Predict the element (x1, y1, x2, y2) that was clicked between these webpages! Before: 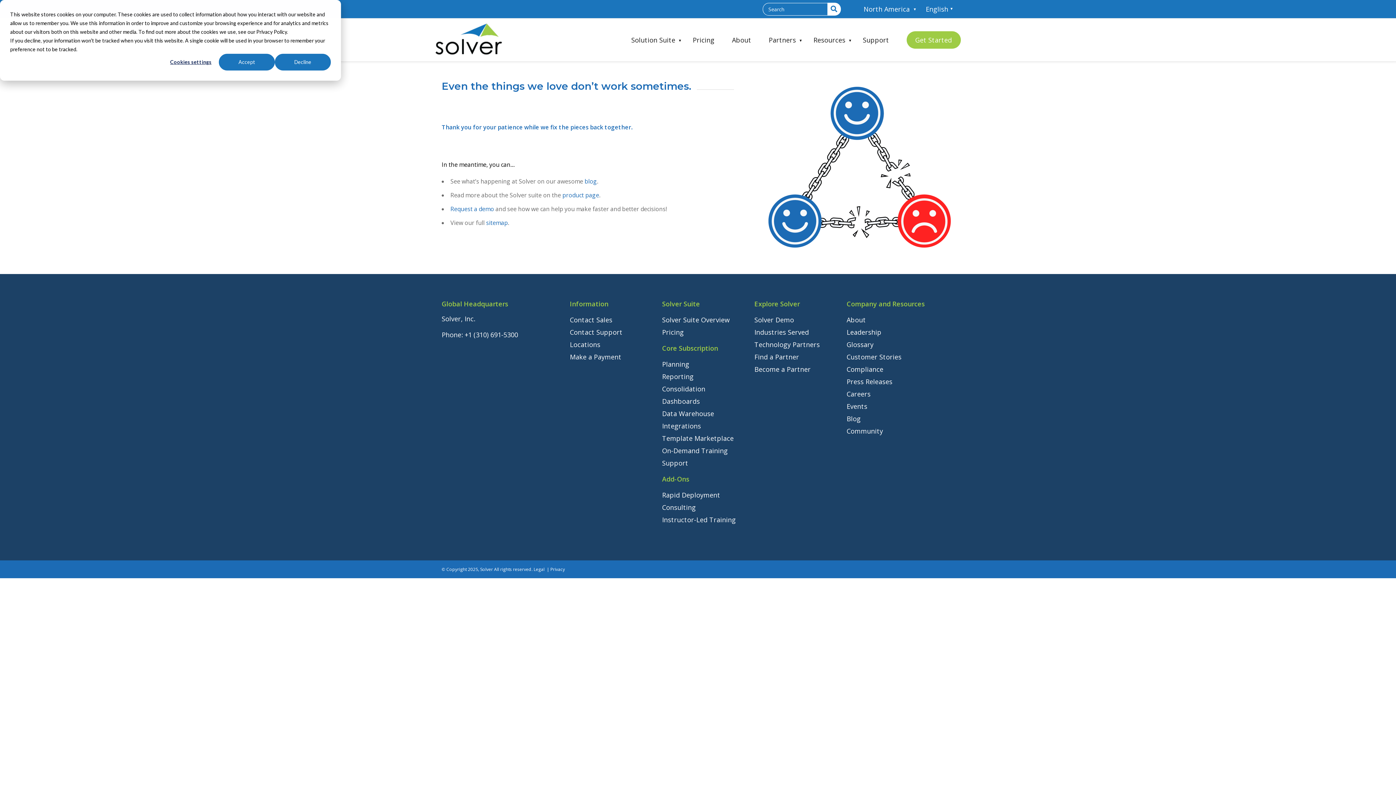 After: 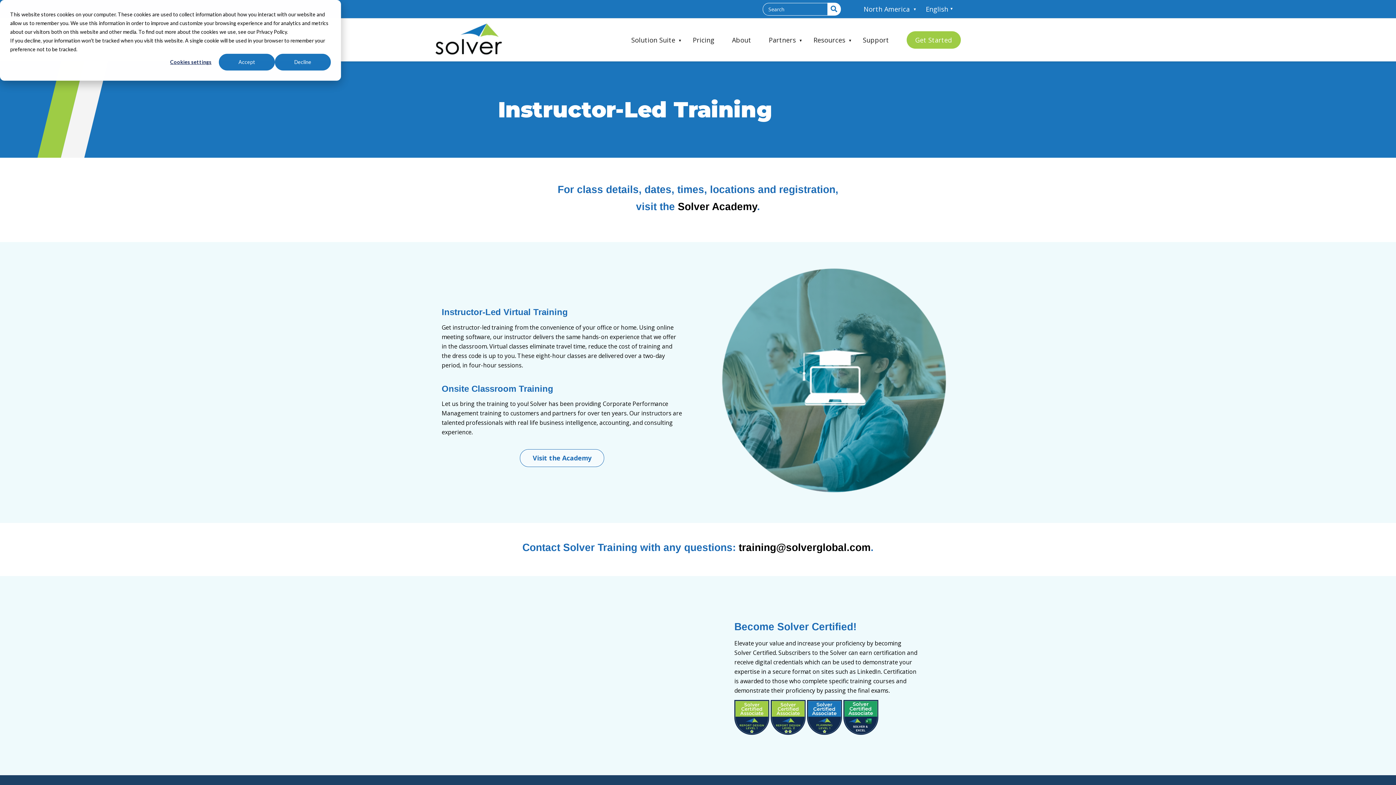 Action: bbox: (662, 515, 747, 524) label: Instructor-Led Training